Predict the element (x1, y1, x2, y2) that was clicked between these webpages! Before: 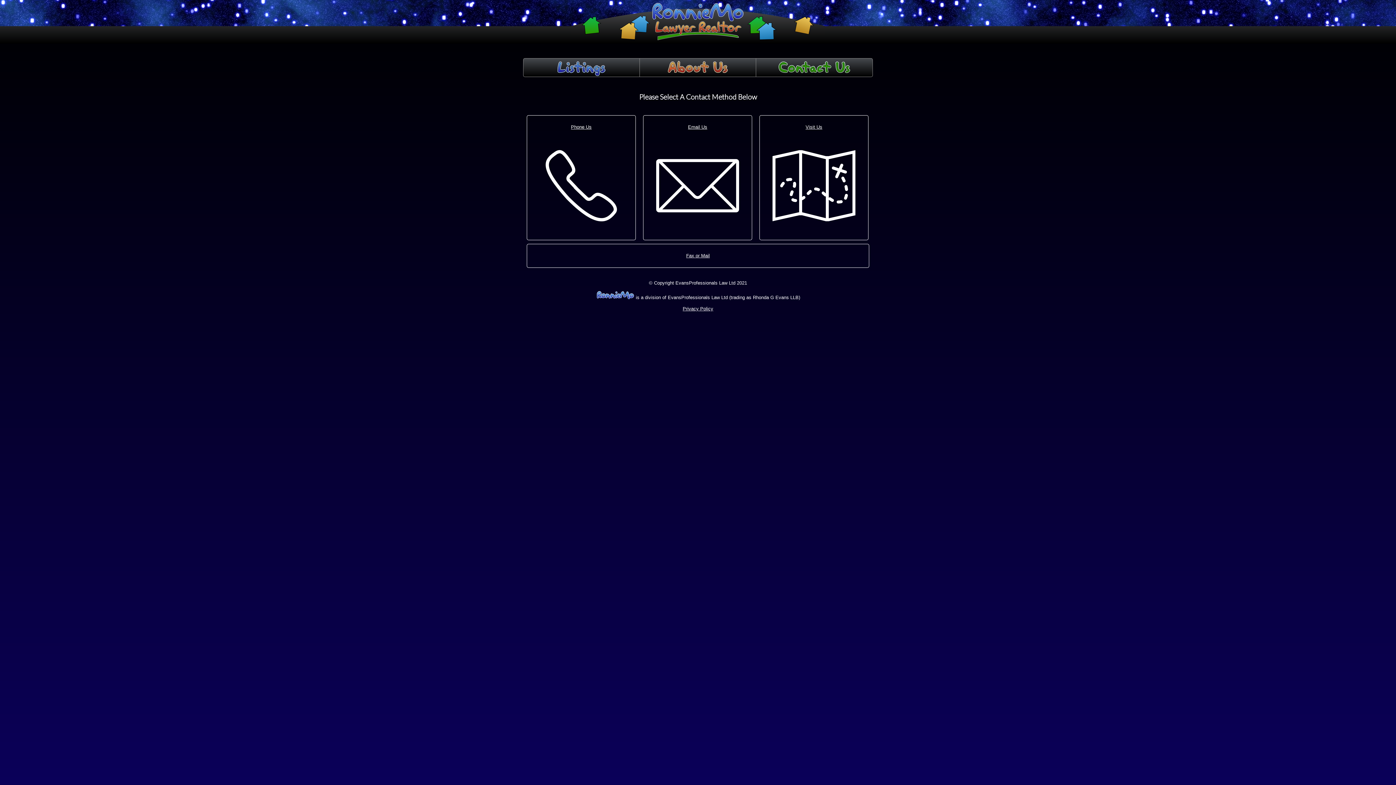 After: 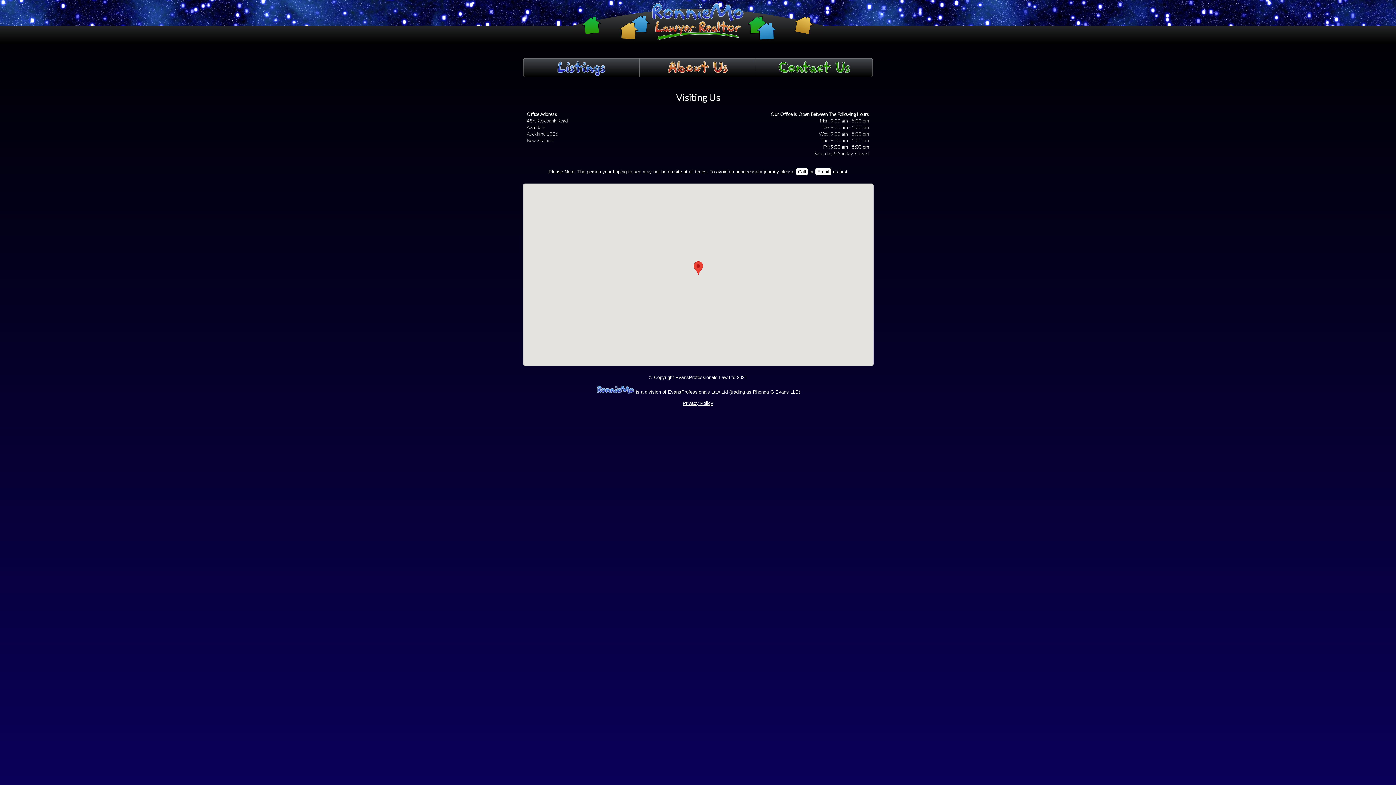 Action: bbox: (759, 115, 868, 240) label: Visit Us